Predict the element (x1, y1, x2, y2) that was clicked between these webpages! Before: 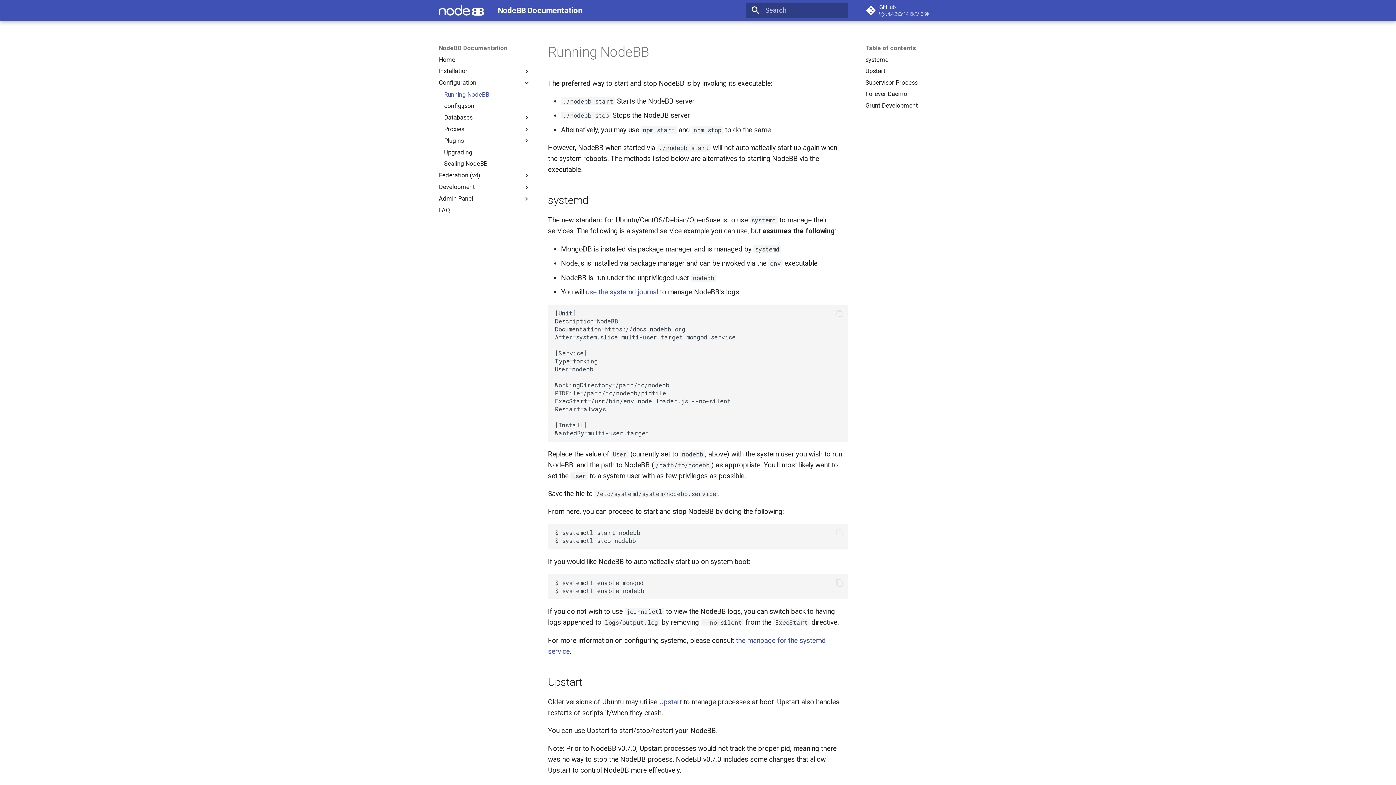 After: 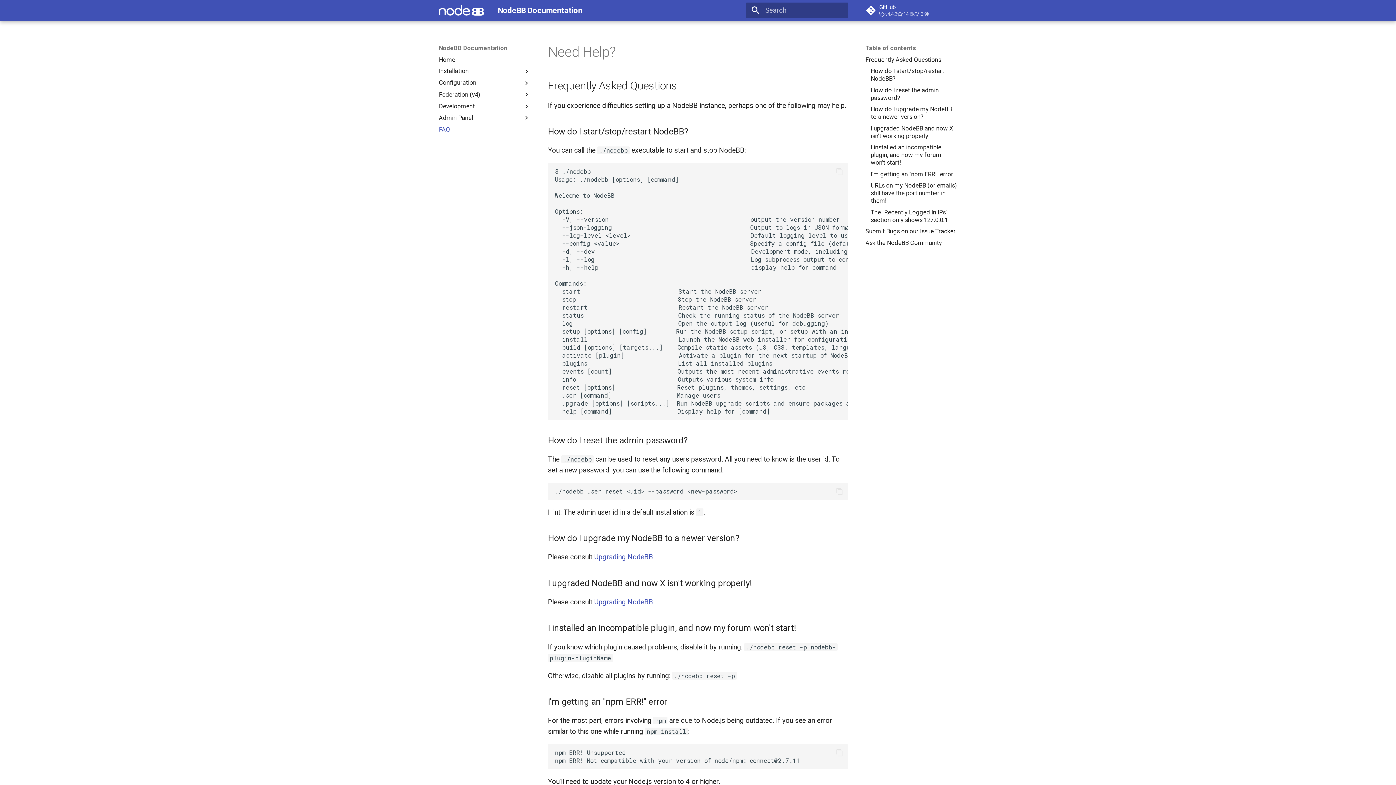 Action: label: FAQ bbox: (438, 206, 530, 214)